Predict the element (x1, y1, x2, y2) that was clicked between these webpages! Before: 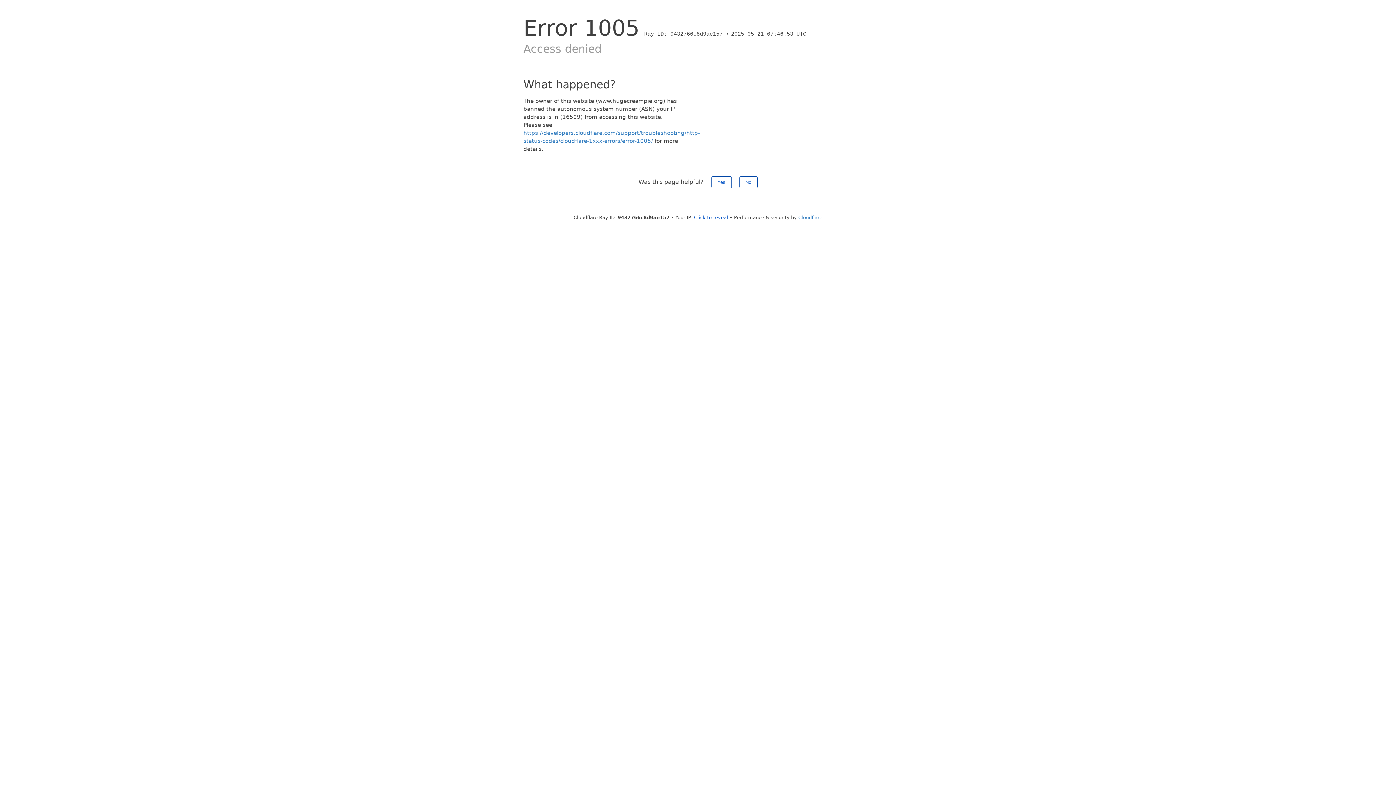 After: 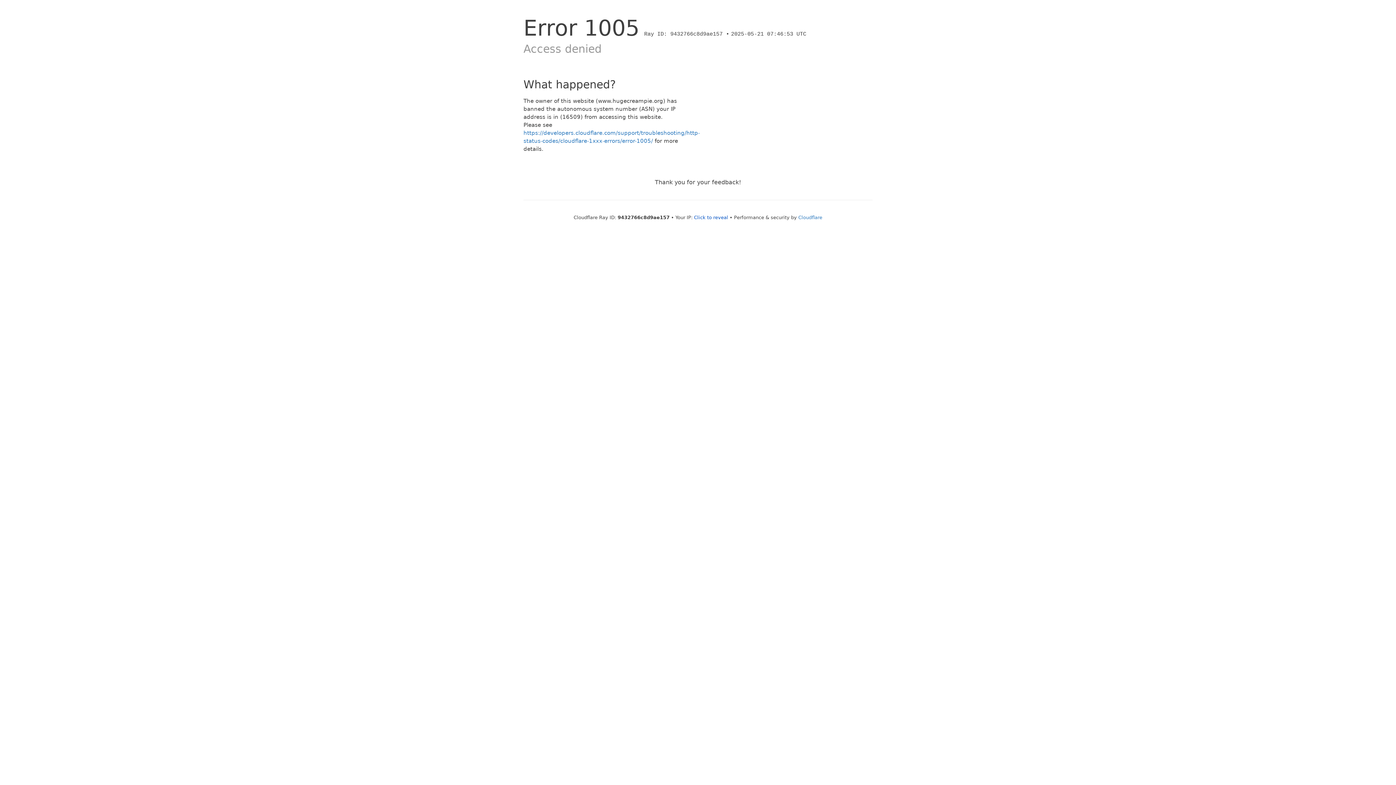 Action: label: No bbox: (739, 176, 757, 188)